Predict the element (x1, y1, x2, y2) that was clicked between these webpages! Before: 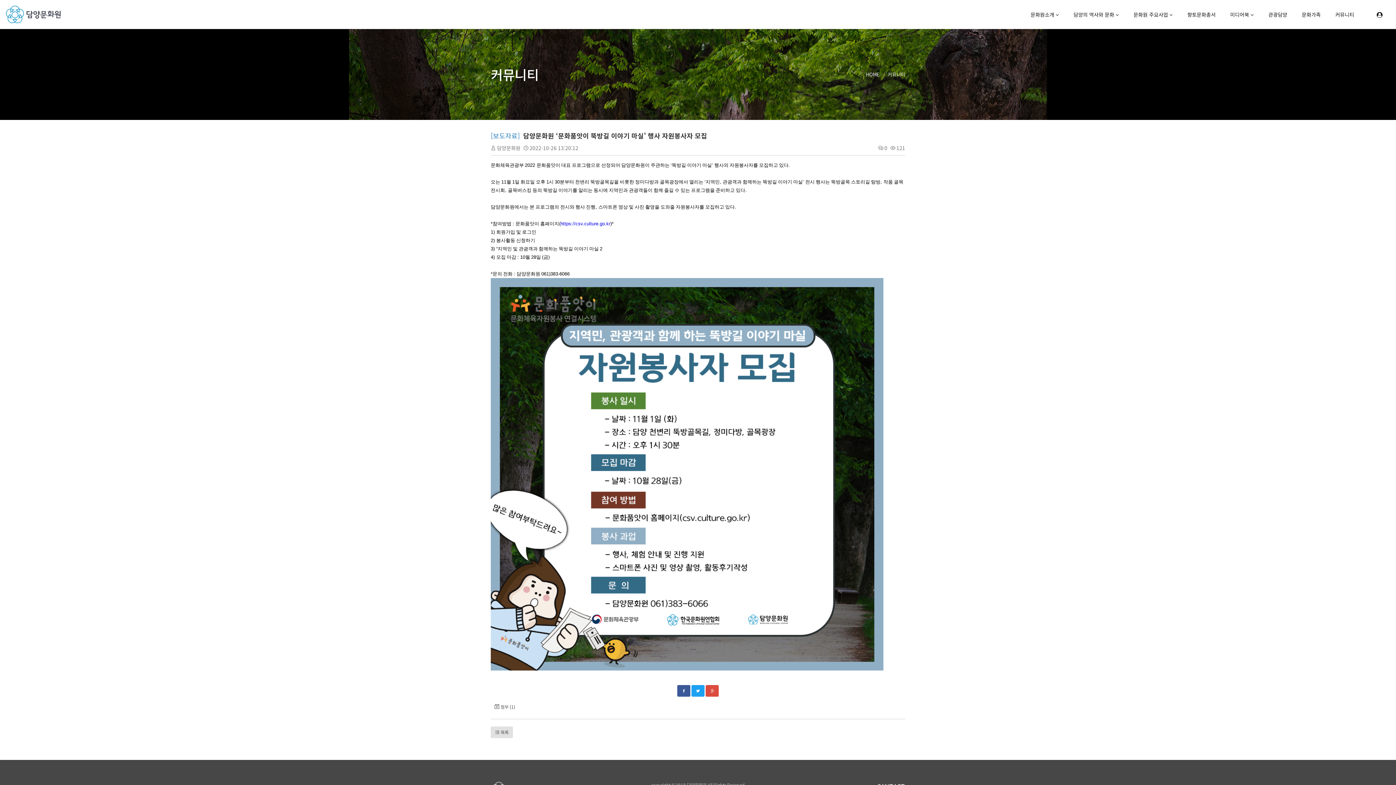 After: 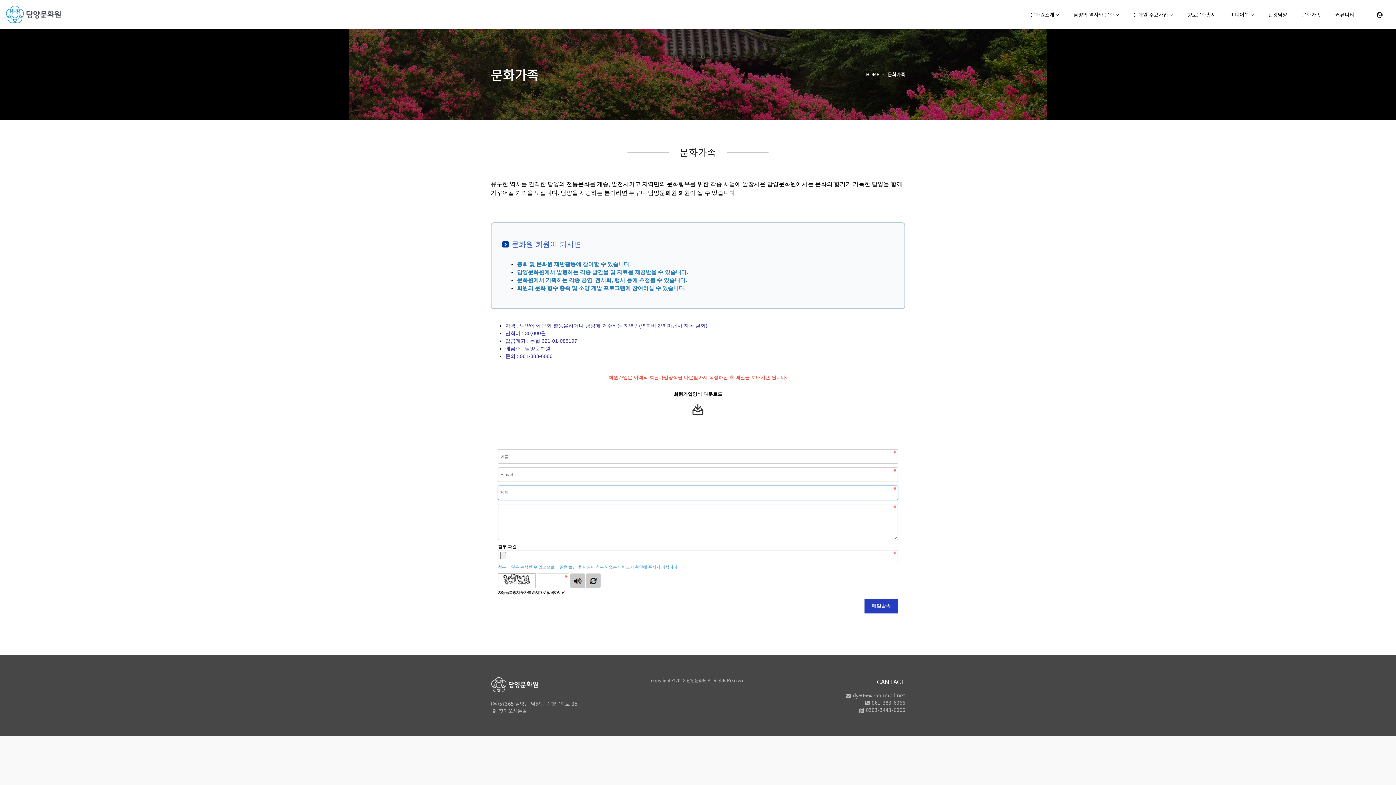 Action: label: 문화가족 bbox: (1302, 0, 1321, 29)